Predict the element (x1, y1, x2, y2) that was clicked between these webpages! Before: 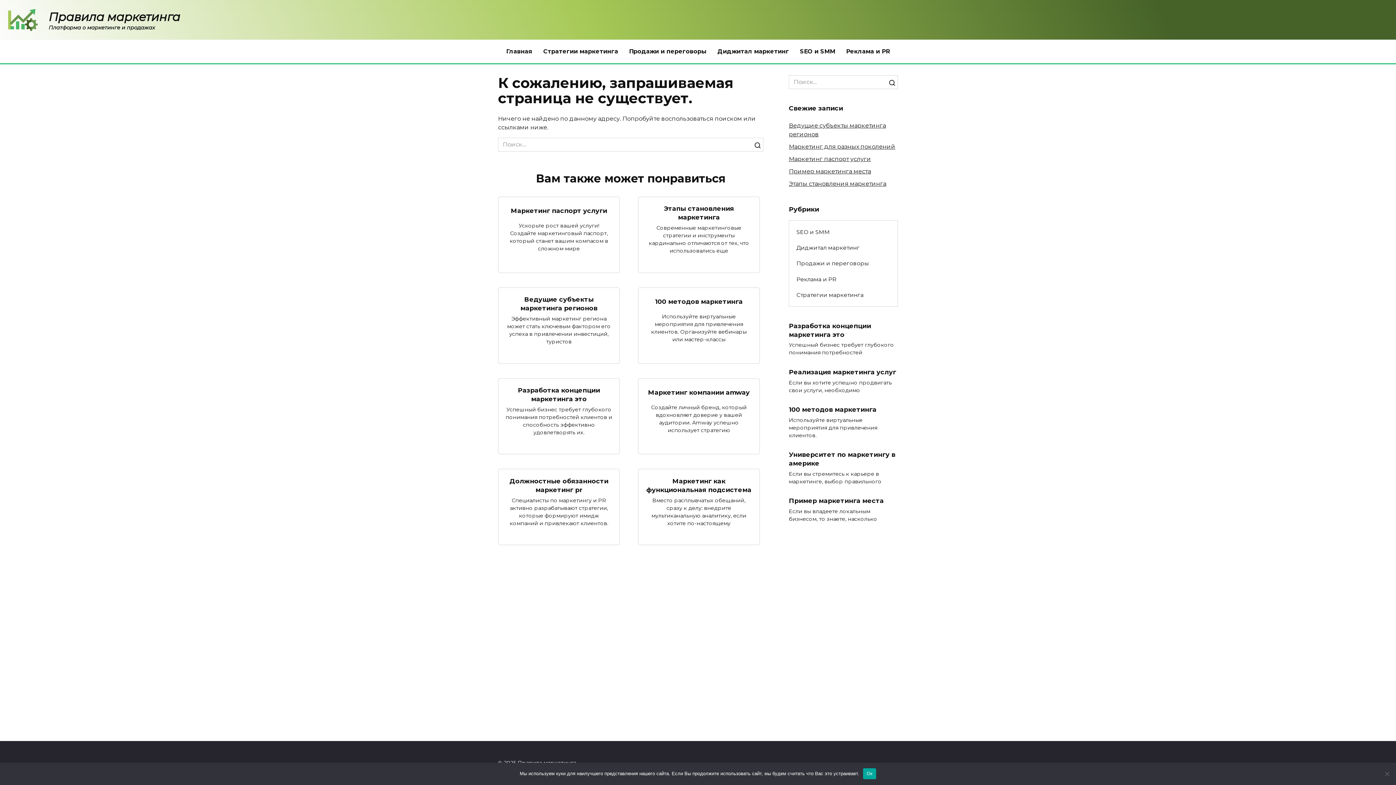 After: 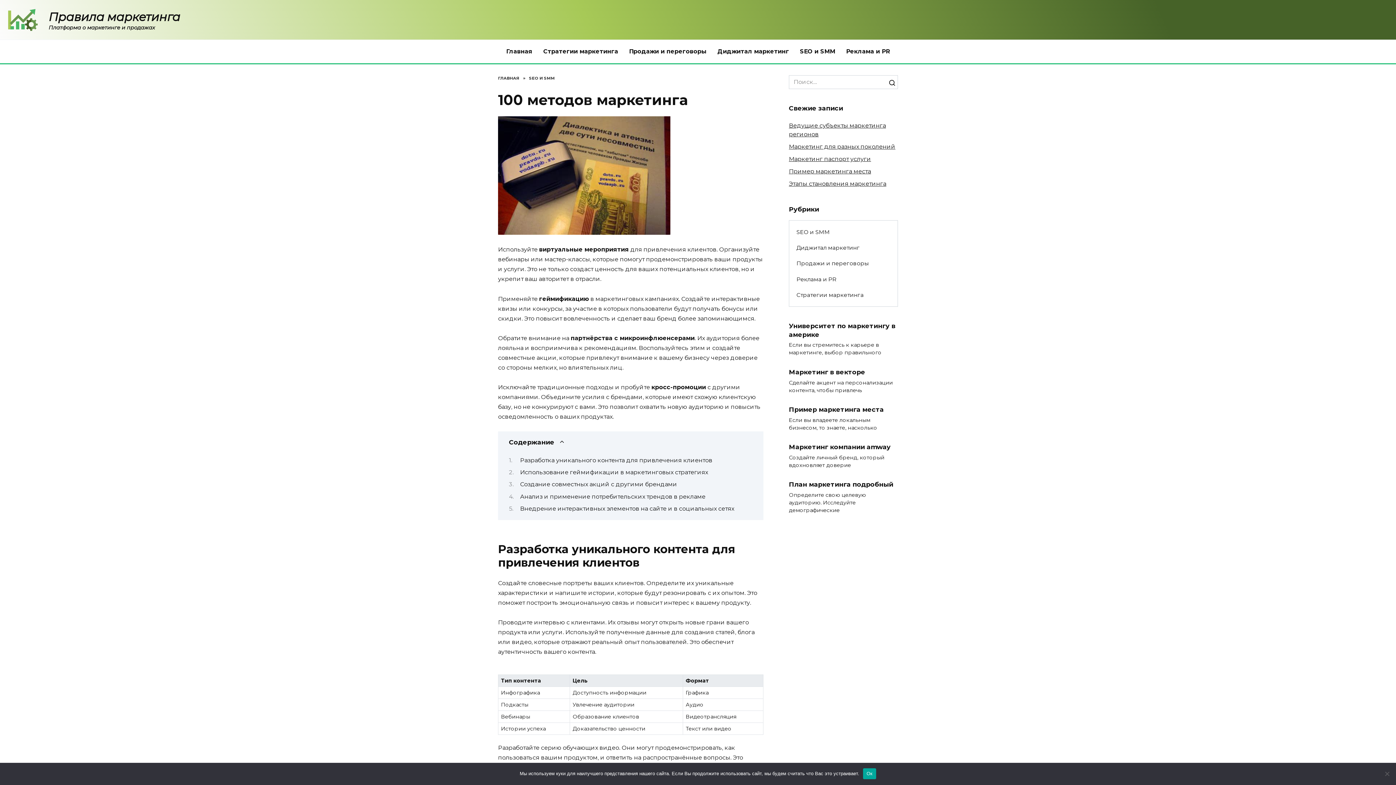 Action: label: 100 методов маркетинга bbox: (789, 405, 876, 413)